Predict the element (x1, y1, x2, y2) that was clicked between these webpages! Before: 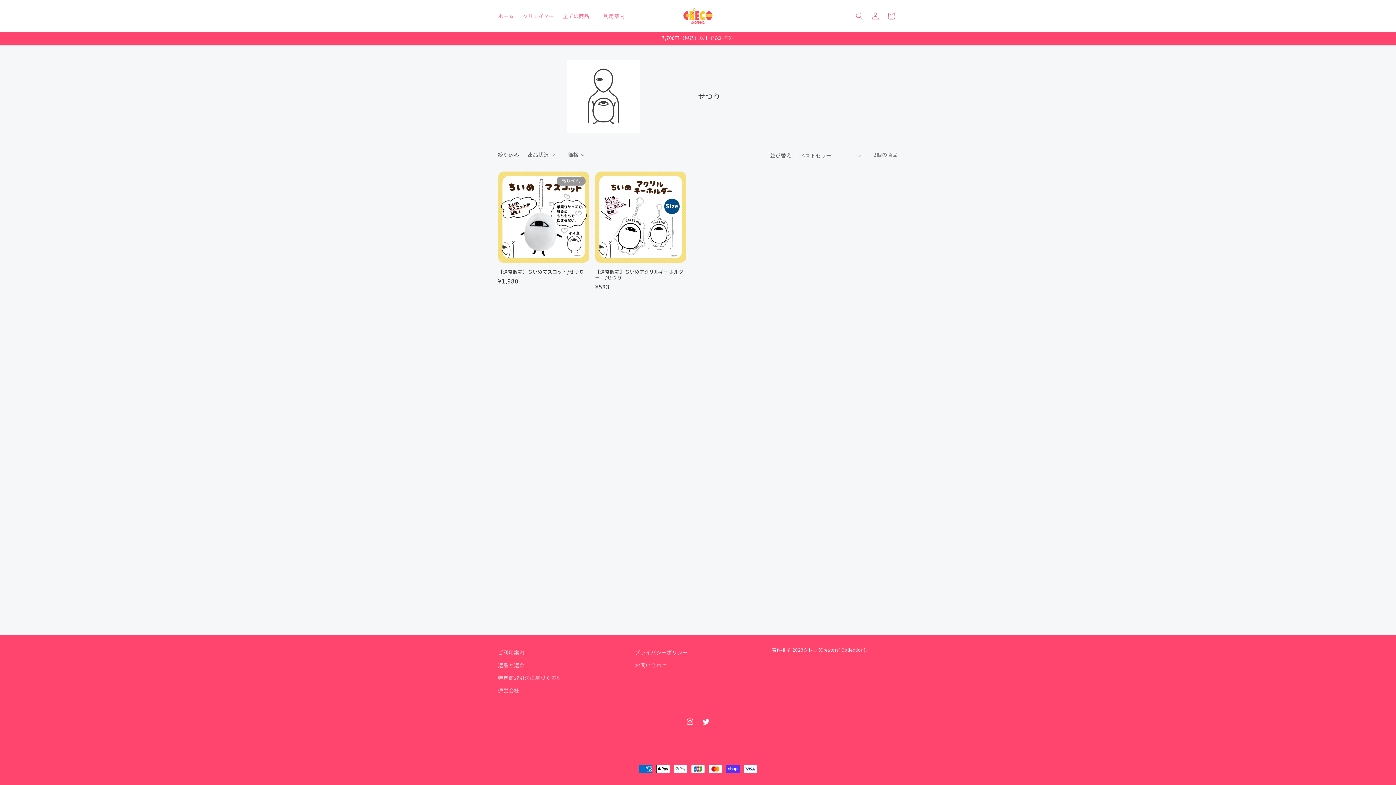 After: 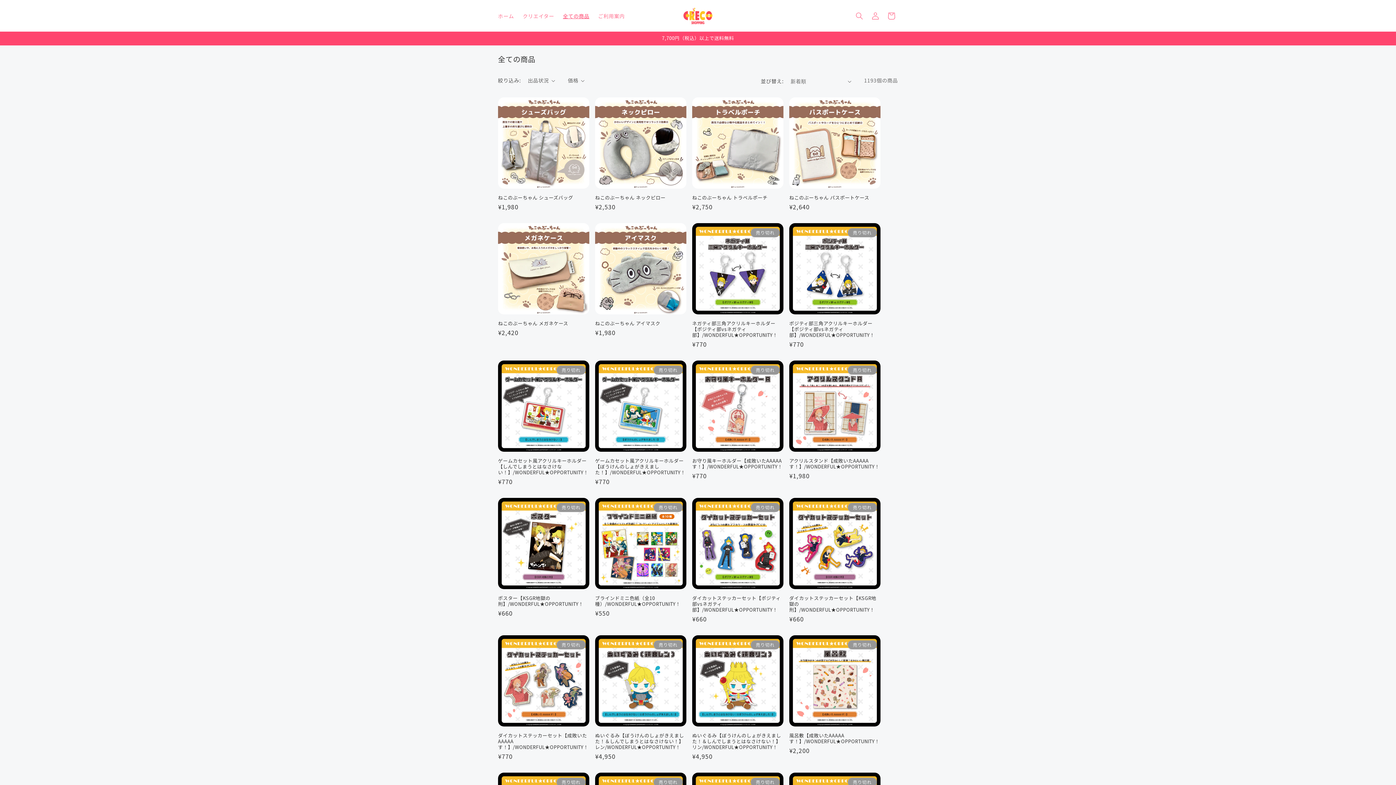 Action: label: 全ての商品 bbox: (558, 8, 593, 23)